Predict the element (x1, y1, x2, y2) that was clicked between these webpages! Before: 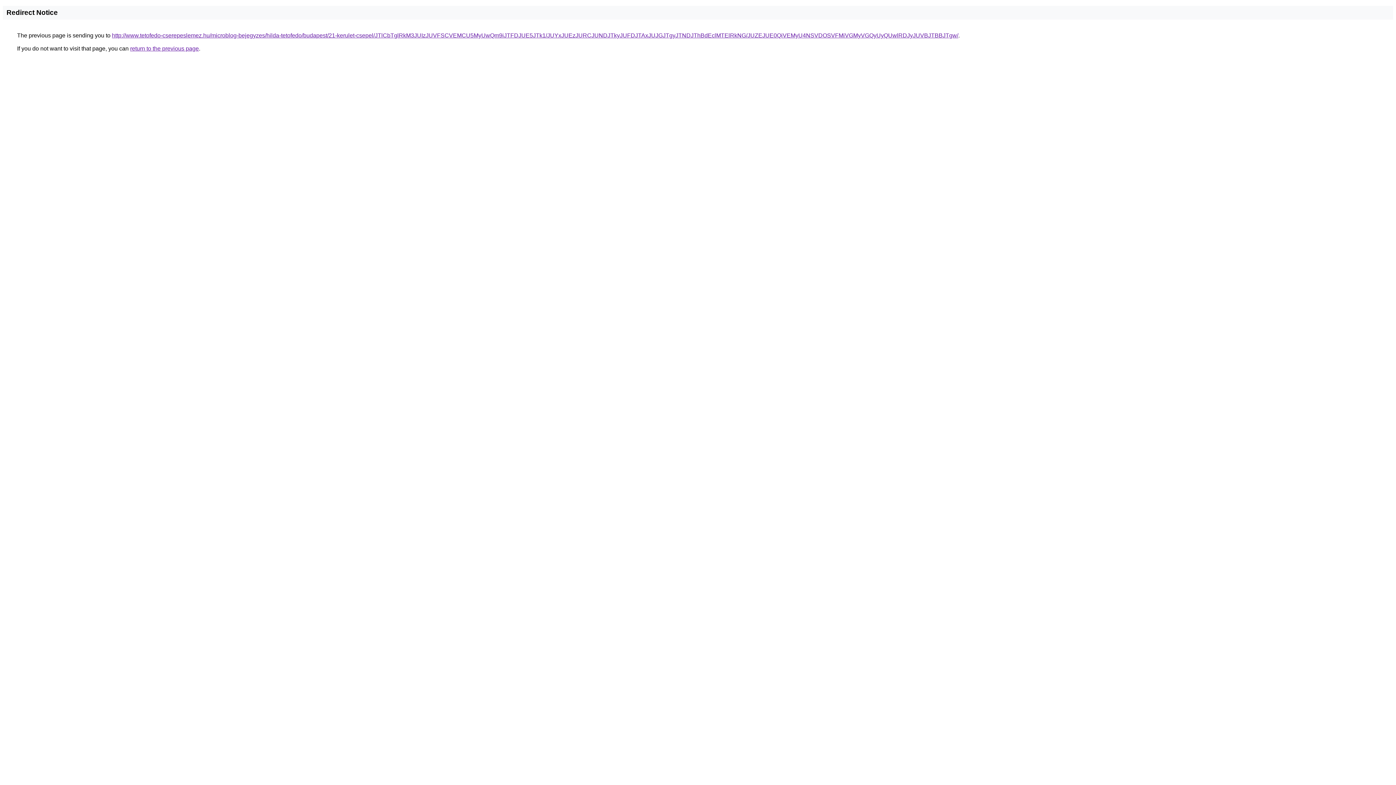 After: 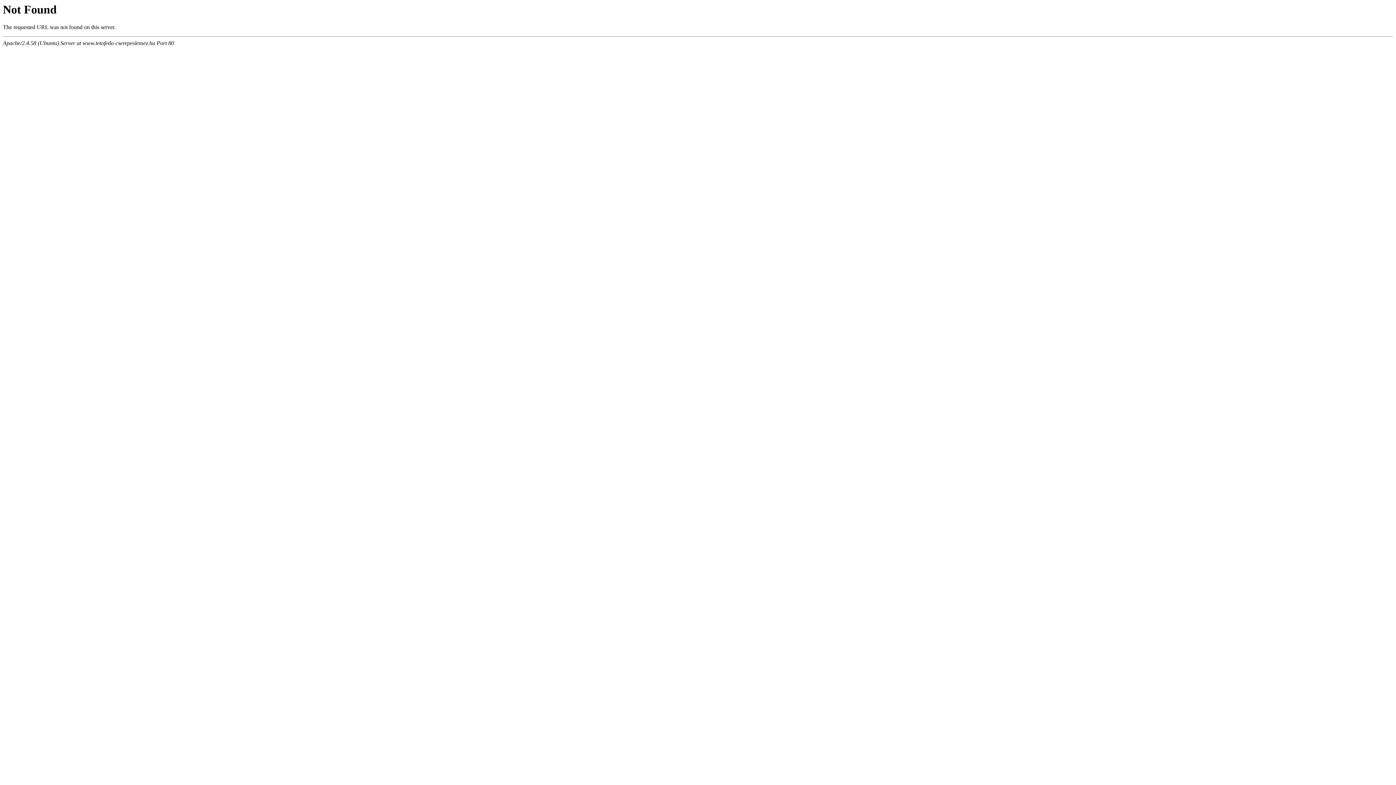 Action: label: http://www.tetofedo-cserepeslemez.hu/microblog-bejegyzes/hilda-tetofedo/budapest/21-kerulet-csepel/JTlCbTglRkM3JUIzJUVFSCVEMCU5MyUwQm9iJTFDJUE5JTk1/JUYxJUEzJURCJUNDJTkyJUFDJTAxJUJGJTgyJTNDJThBdEclMTElRkNG/JUZEJUE0QiVEMyU4NSVDOSVFMiVGMyVGQyUyQUwlRDJyJUVBJTBBJTgw/ bbox: (112, 32, 958, 38)